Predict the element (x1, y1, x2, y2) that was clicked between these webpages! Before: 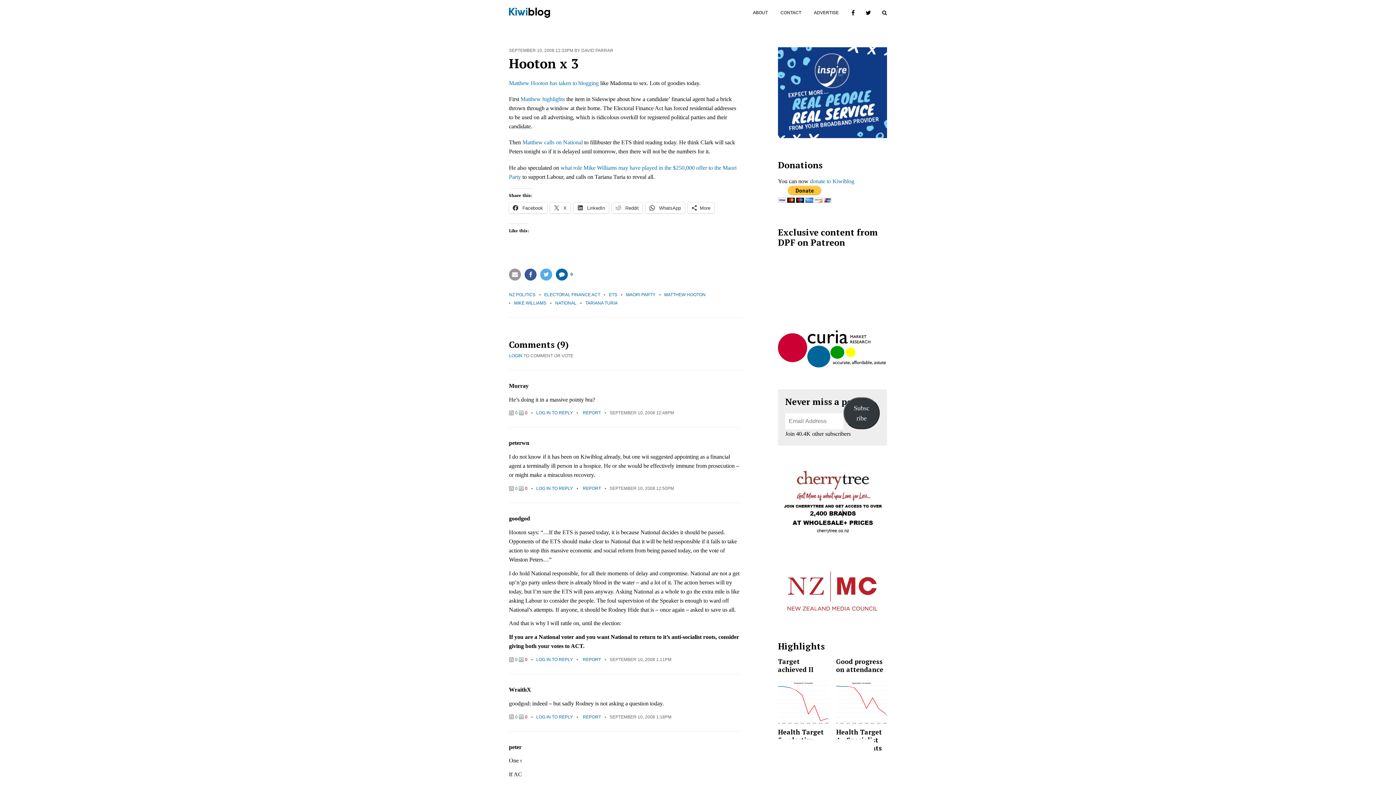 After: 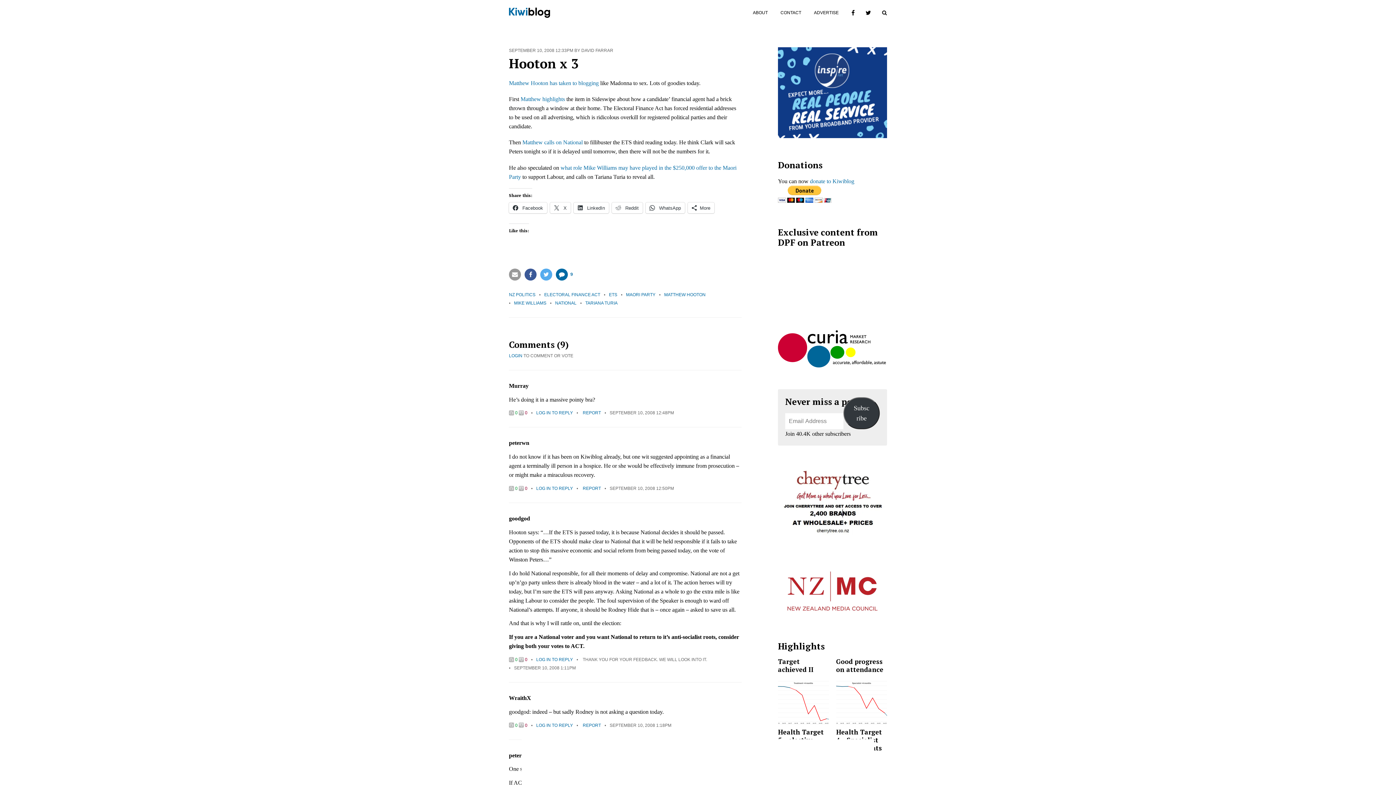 Action: label: REPORT bbox: (582, 657, 601, 662)